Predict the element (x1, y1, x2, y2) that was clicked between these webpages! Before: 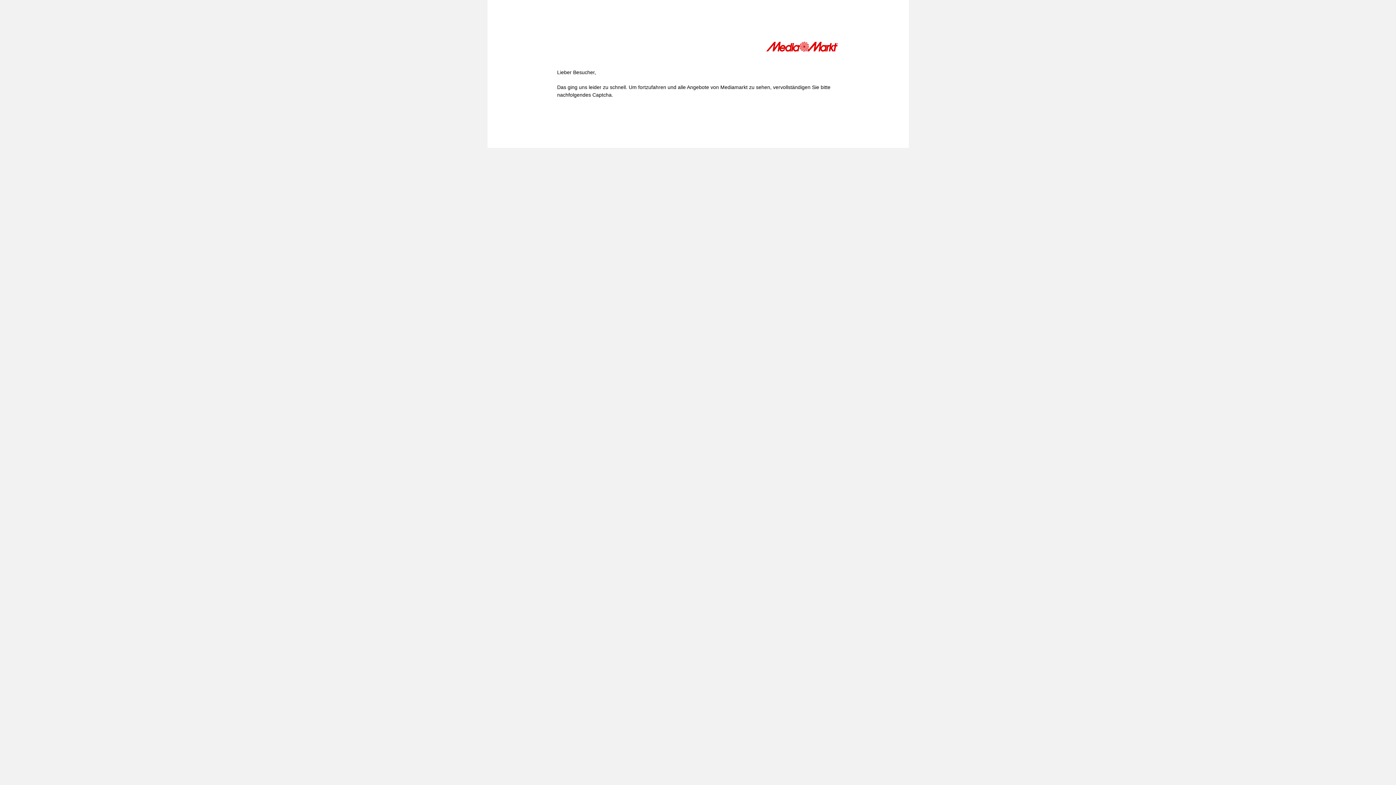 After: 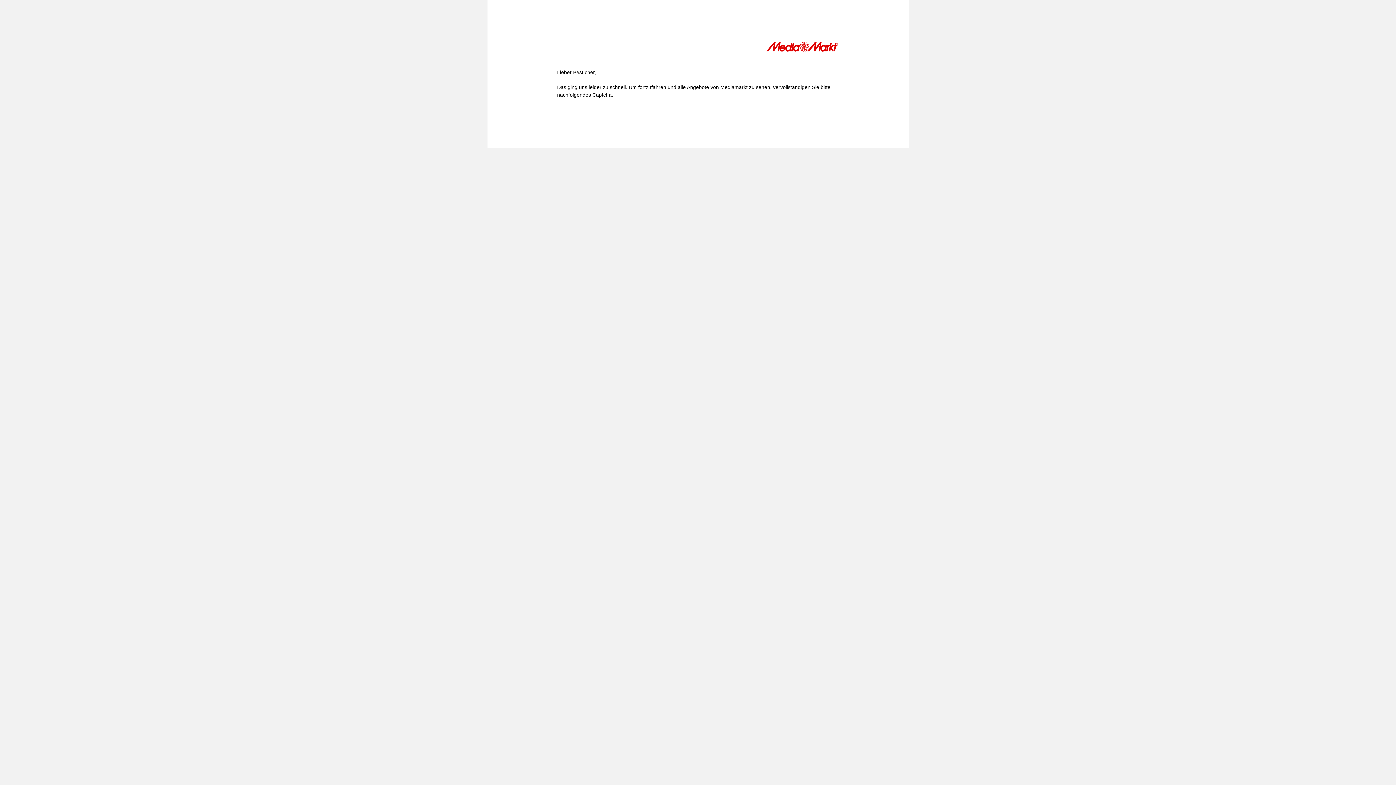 Action: bbox: (766, 41, 839, 54)